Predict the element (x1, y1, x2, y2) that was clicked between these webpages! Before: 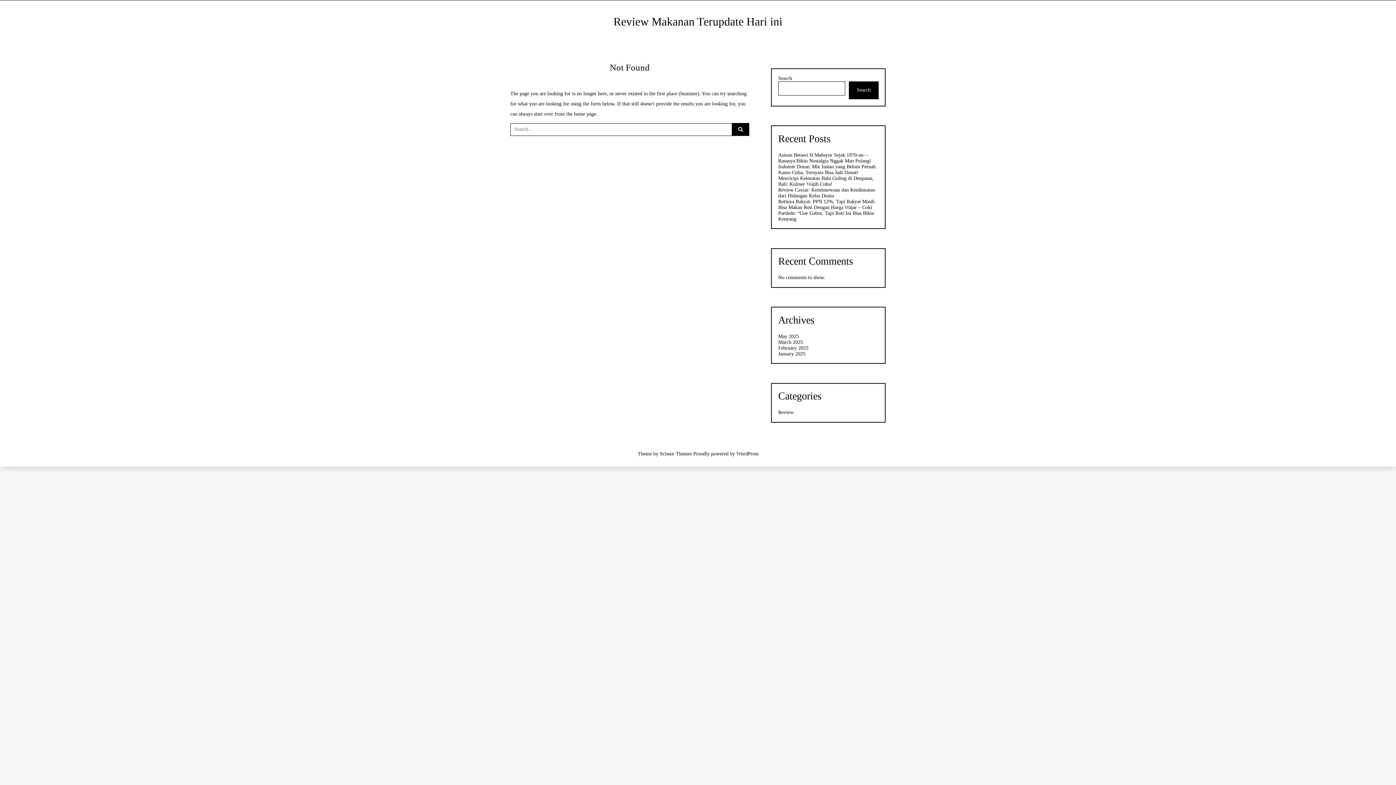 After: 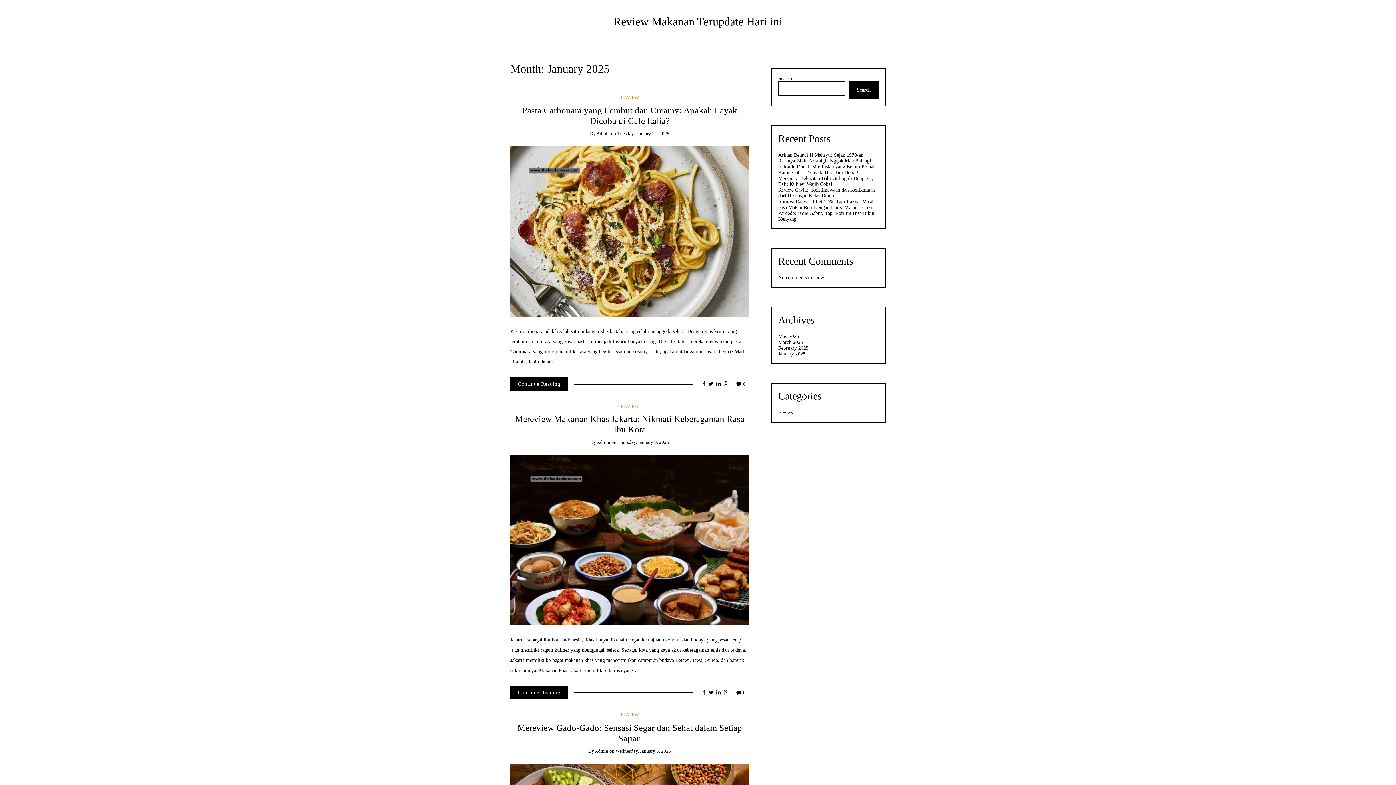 Action: bbox: (778, 351, 805, 356) label: January 2025